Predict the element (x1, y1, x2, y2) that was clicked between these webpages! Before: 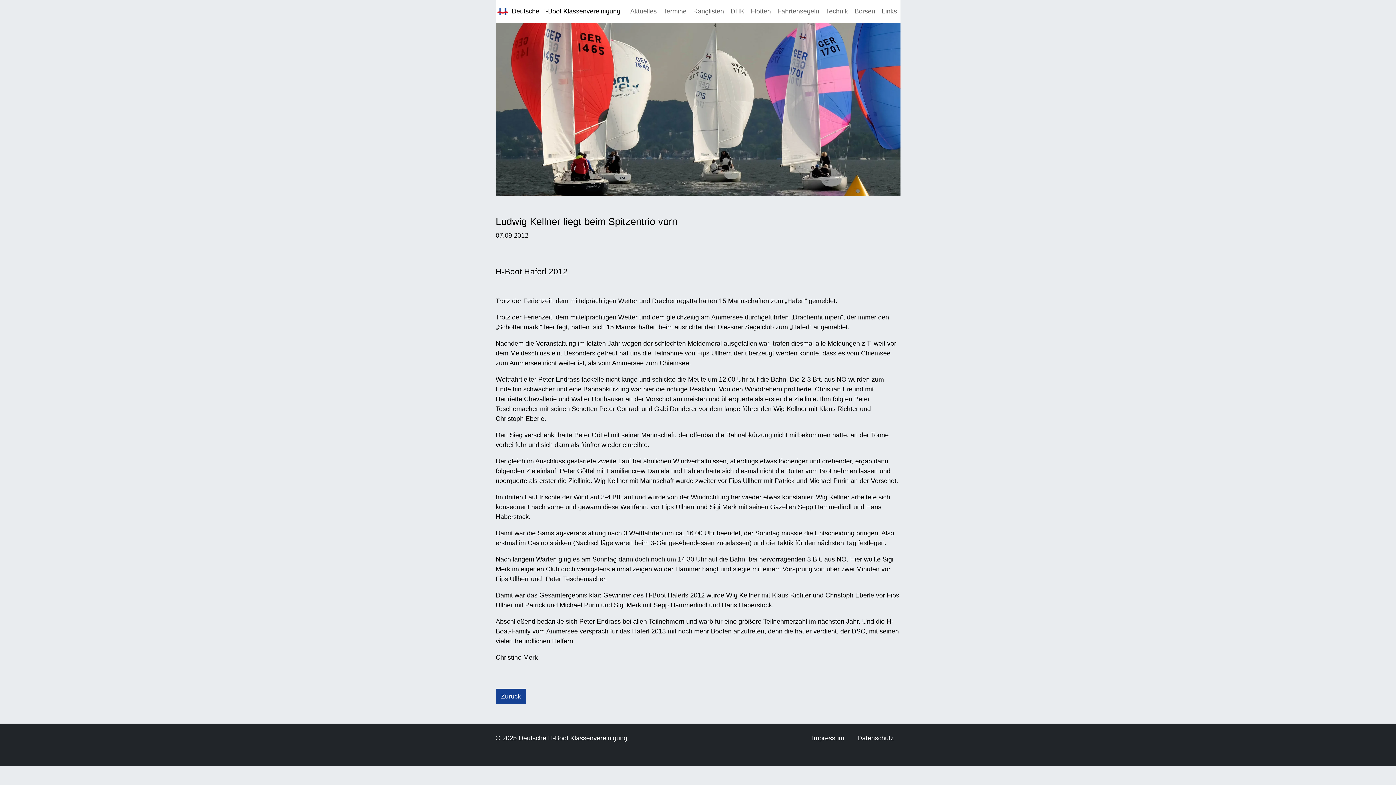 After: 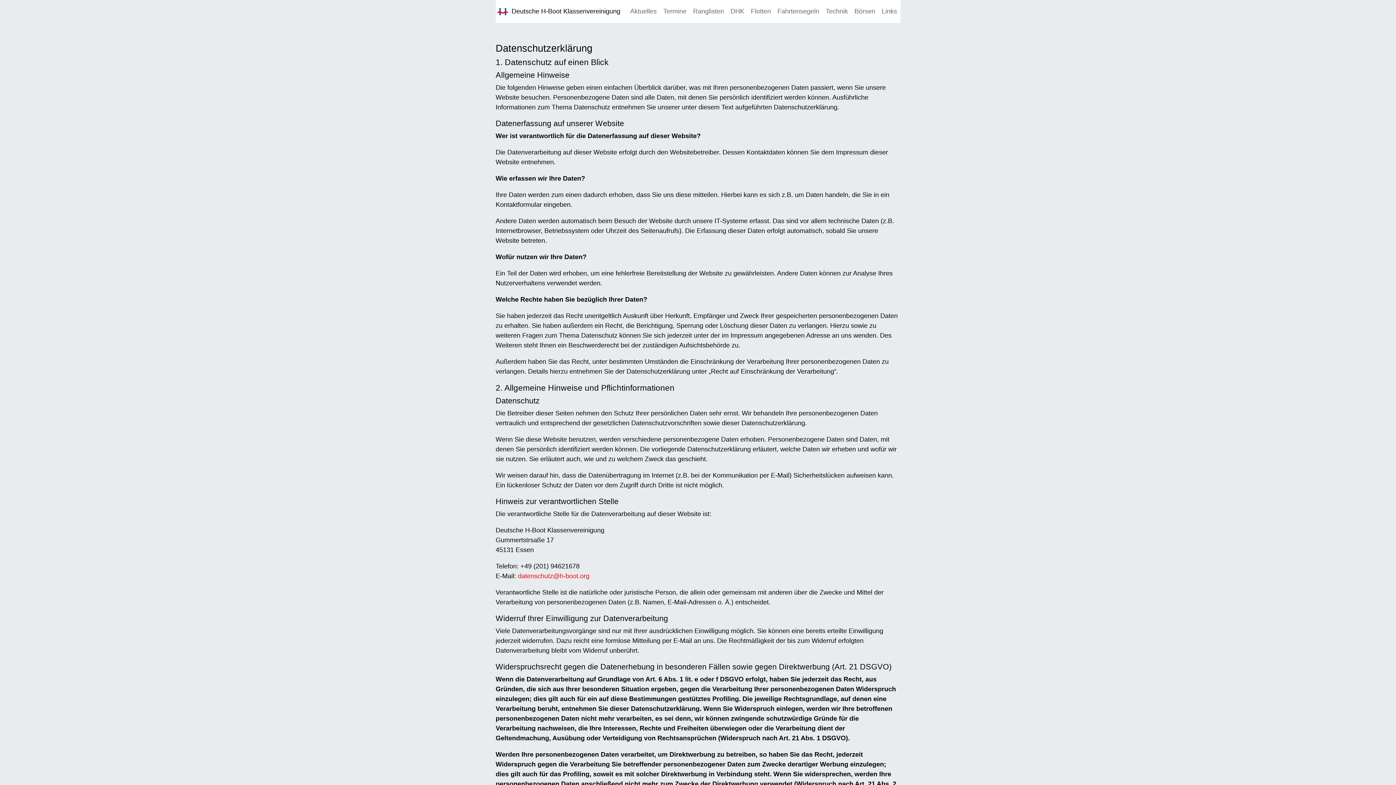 Action: label: Datenschutz bbox: (851, 730, 900, 747)